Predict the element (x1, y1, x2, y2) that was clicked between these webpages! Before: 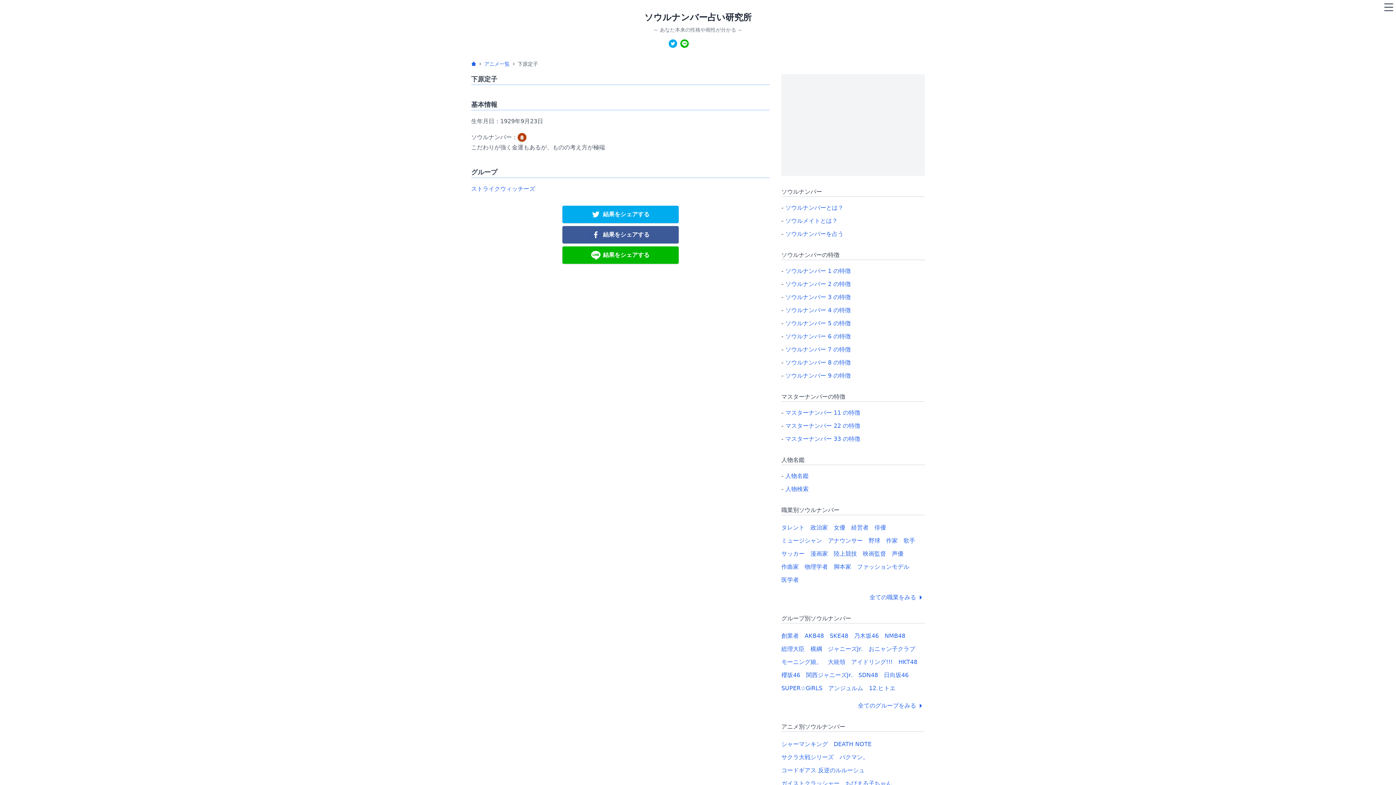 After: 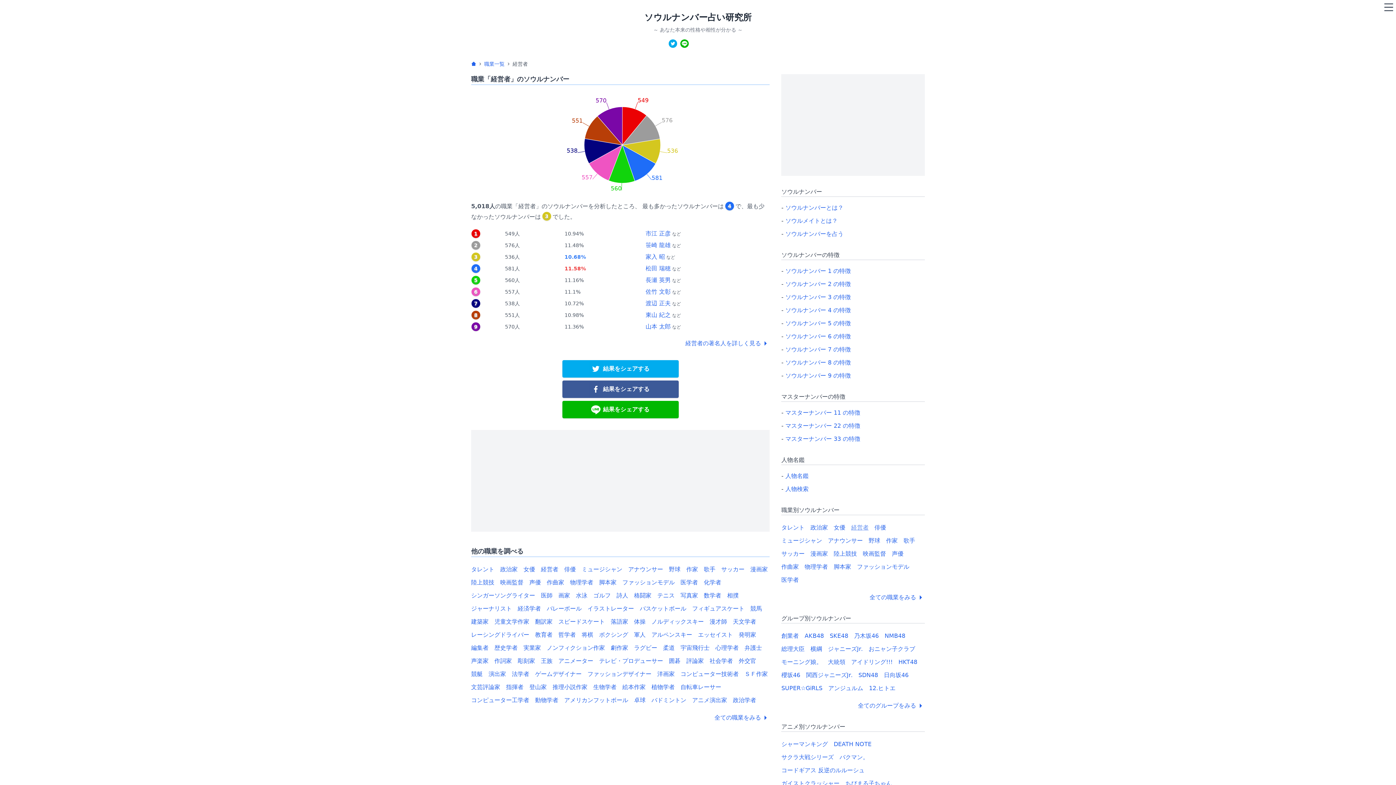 Action: label: 経営者 bbox: (851, 524, 868, 531)